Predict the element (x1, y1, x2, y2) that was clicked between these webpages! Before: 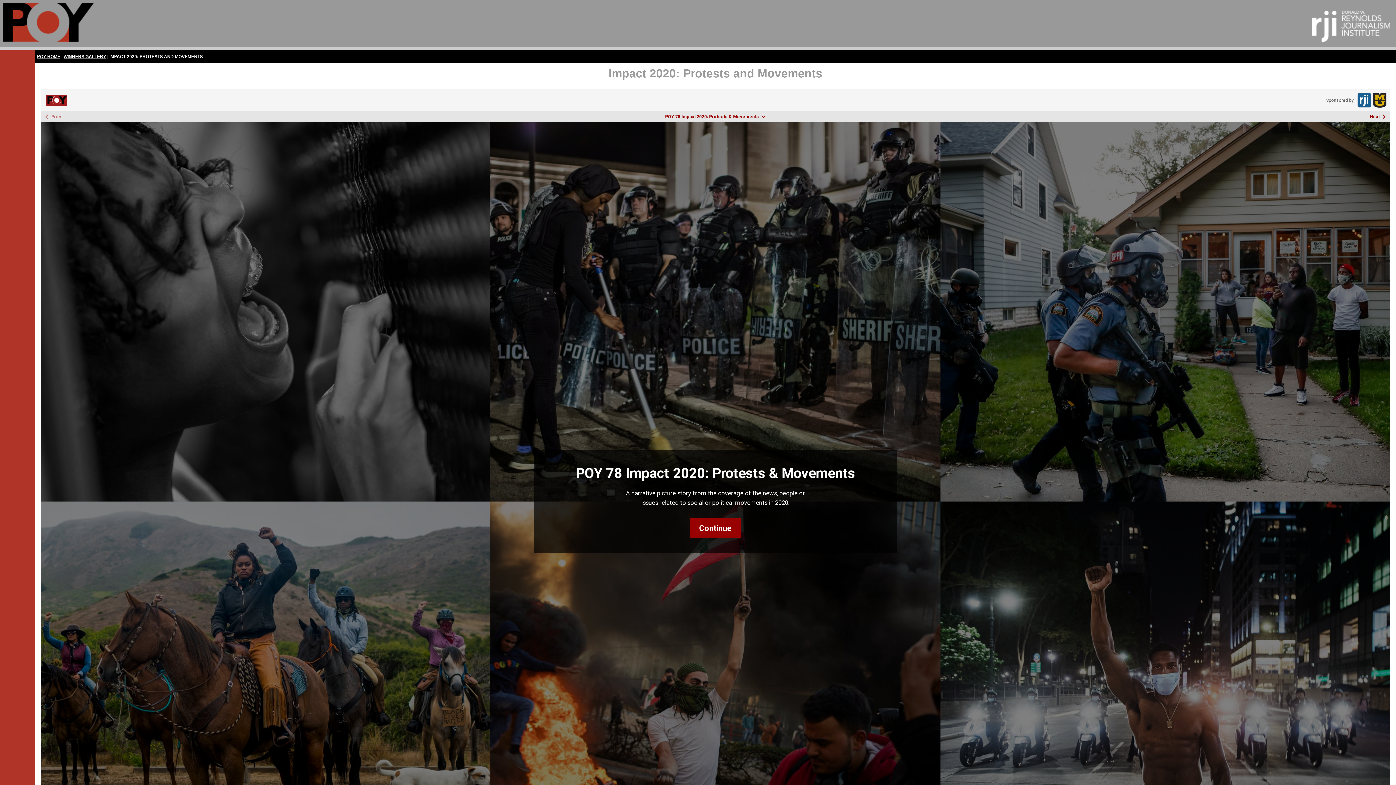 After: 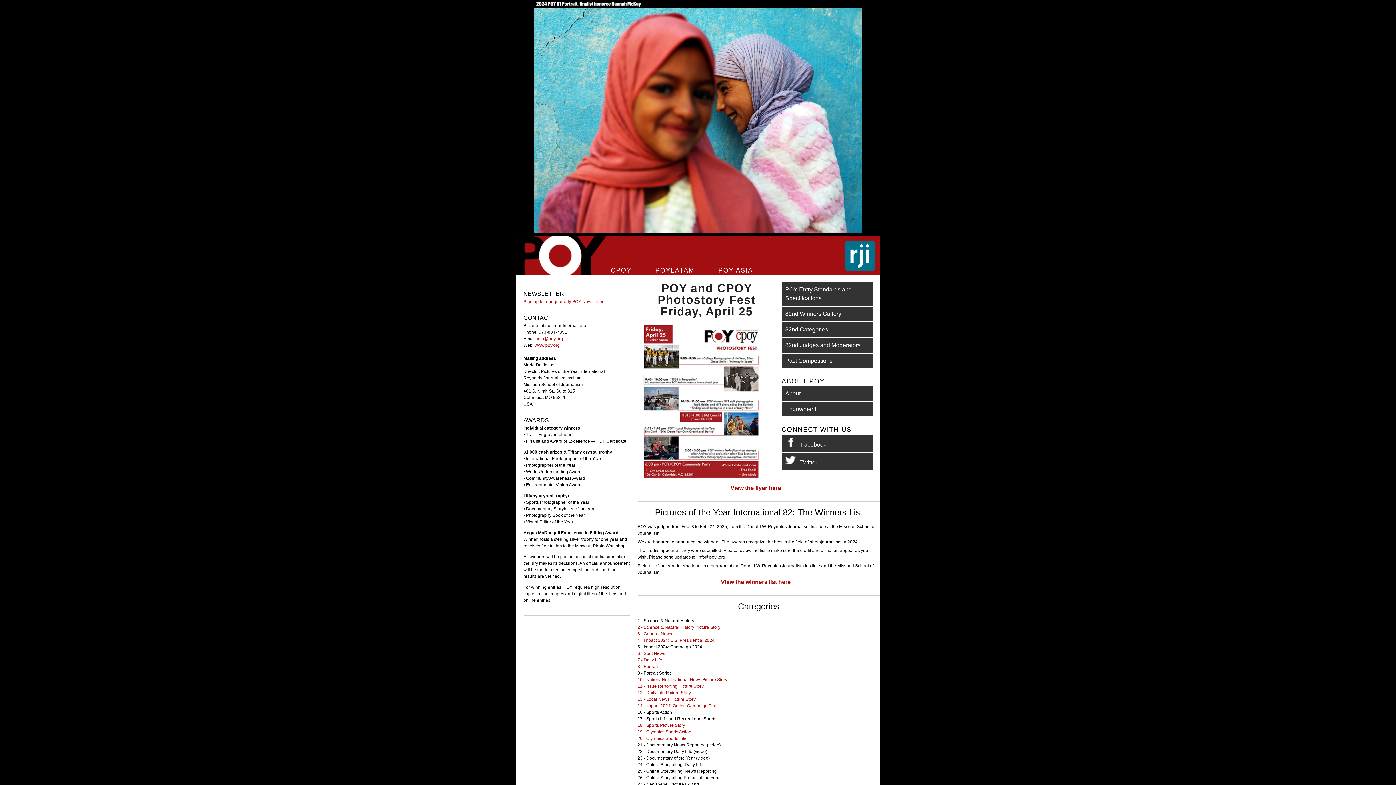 Action: bbox: (37, 54, 60, 59) label: POY HOME